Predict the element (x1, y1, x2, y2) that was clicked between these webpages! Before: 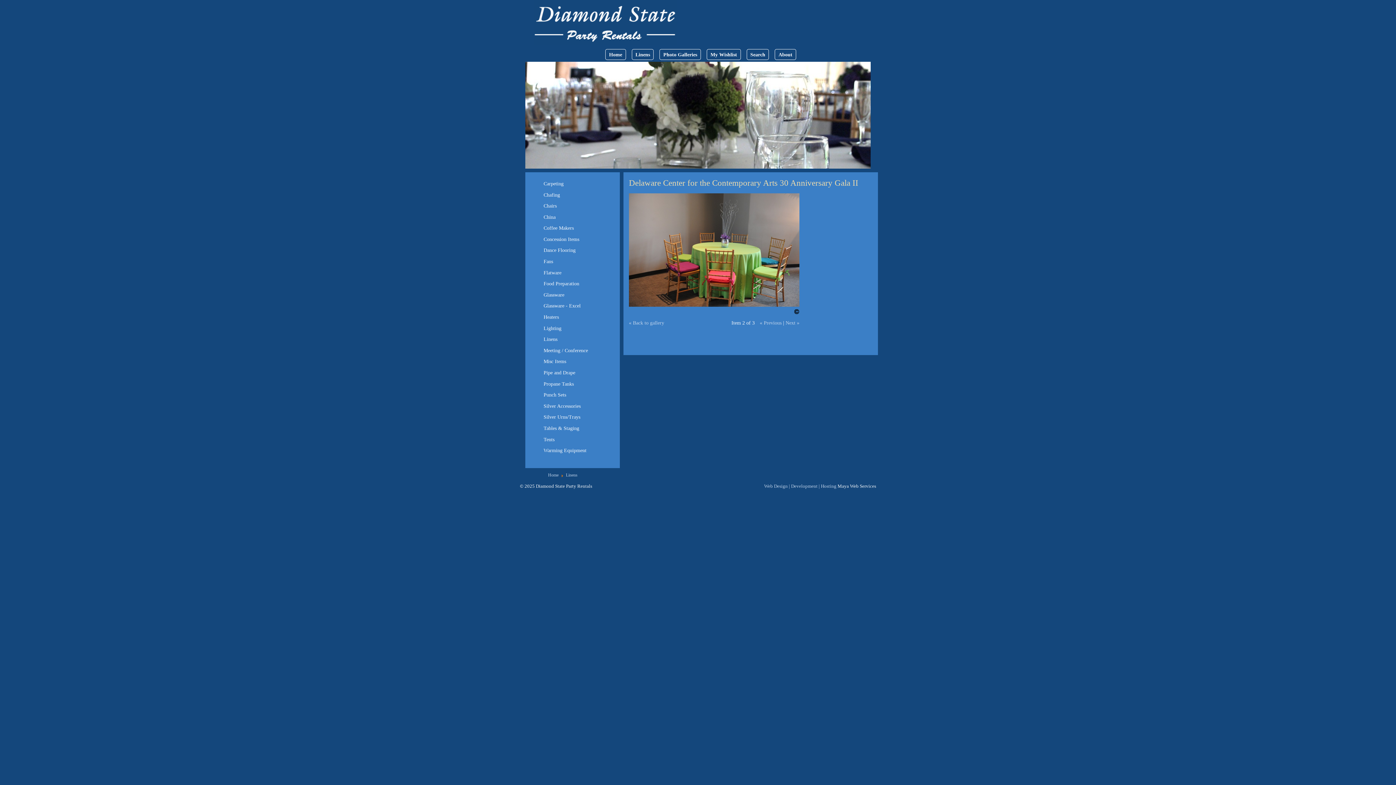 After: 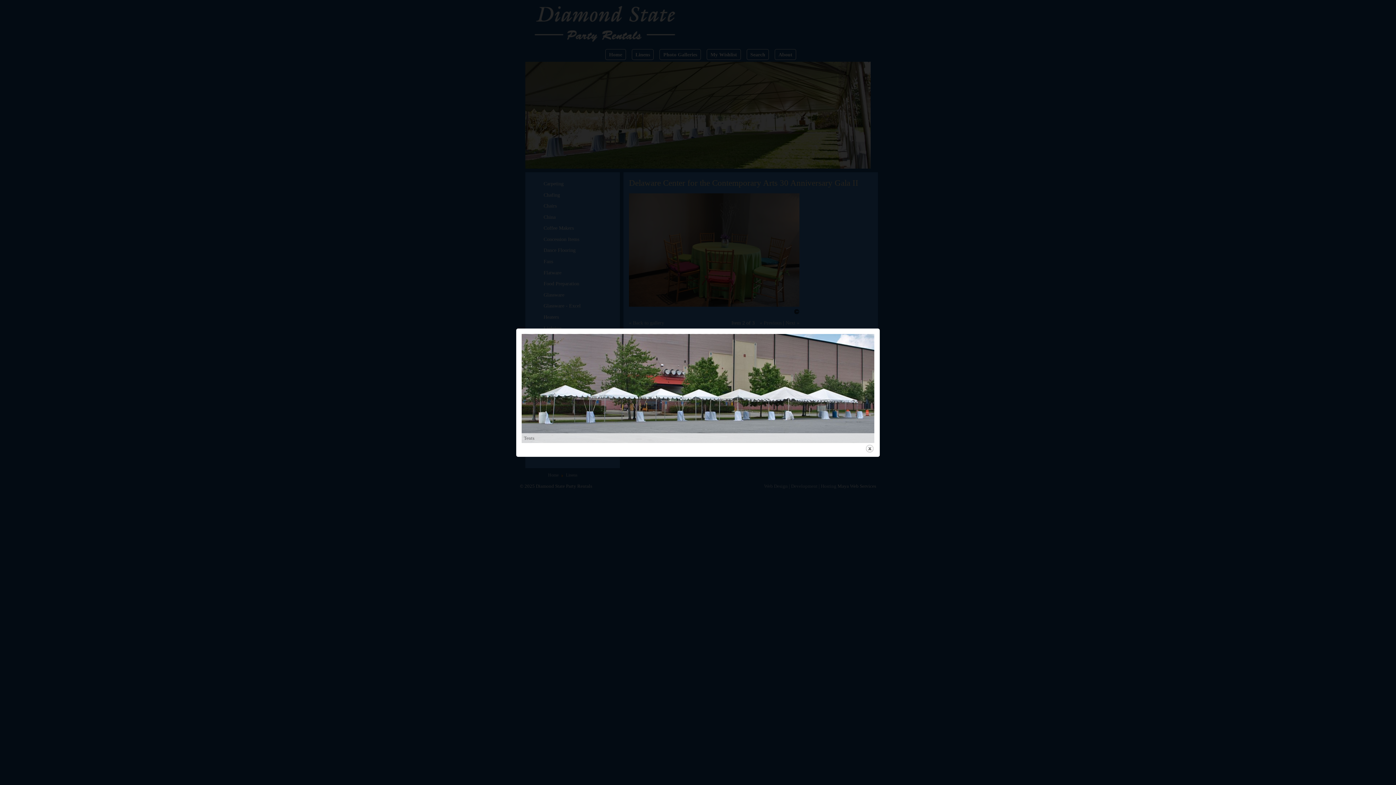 Action: bbox: (525, 164, 870, 169)